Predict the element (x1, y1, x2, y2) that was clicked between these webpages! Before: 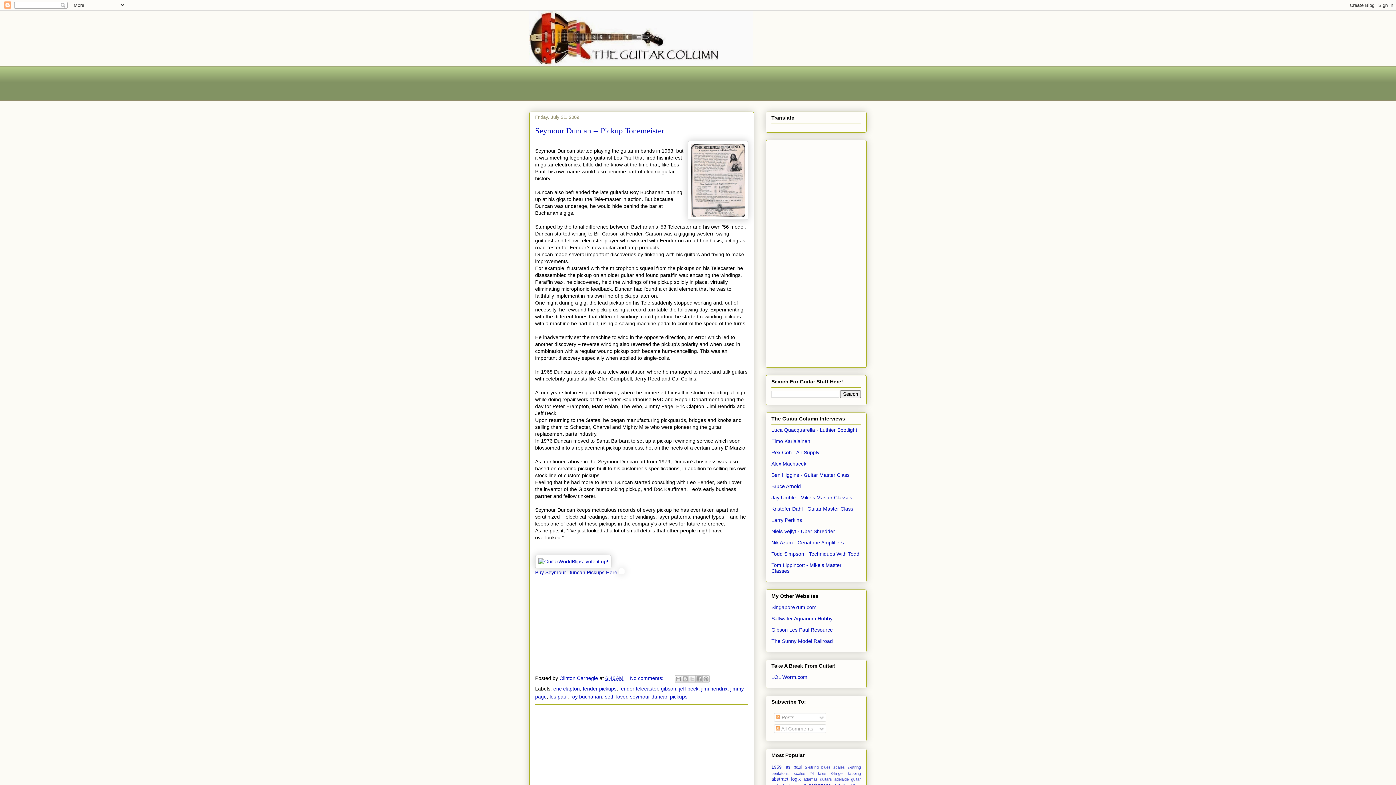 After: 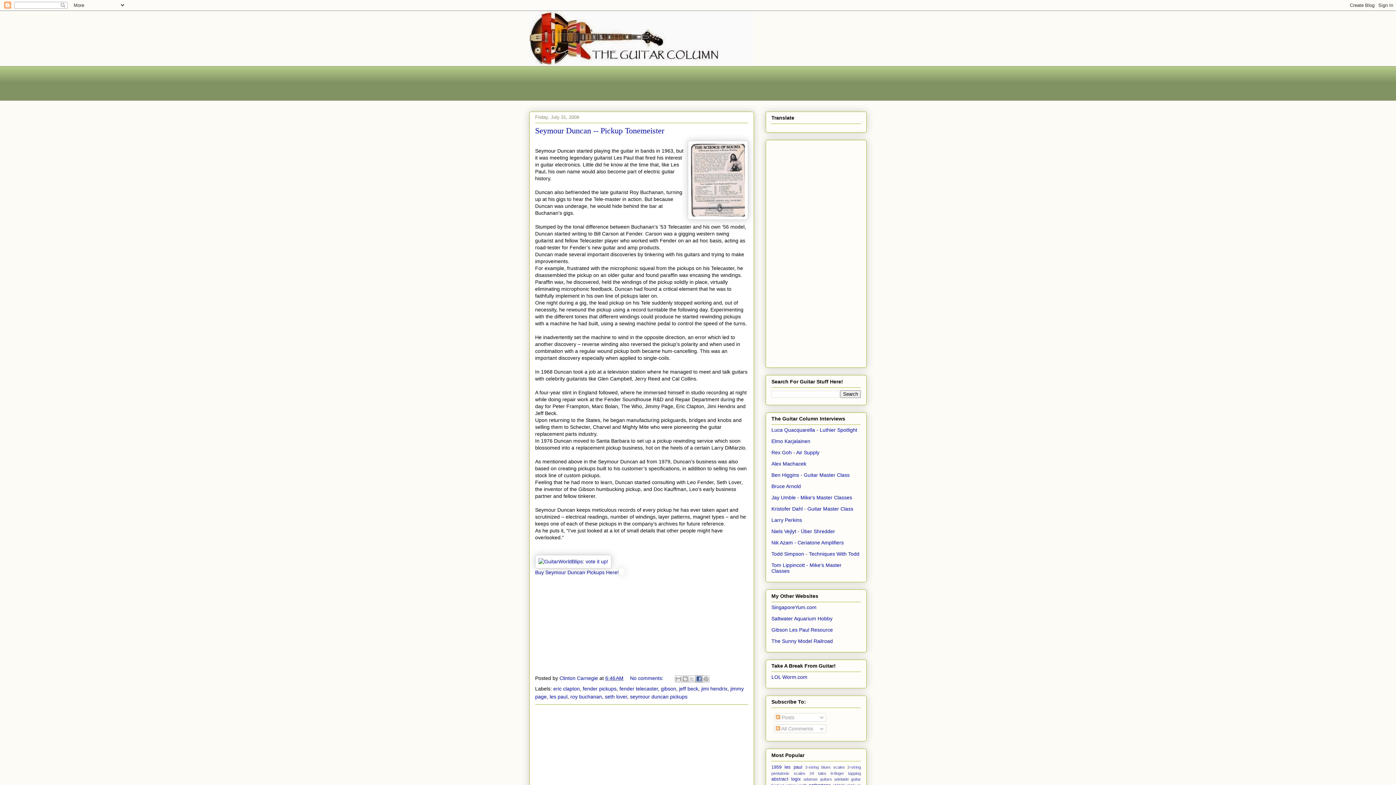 Action: bbox: (695, 675, 702, 682) label: Share to Facebook